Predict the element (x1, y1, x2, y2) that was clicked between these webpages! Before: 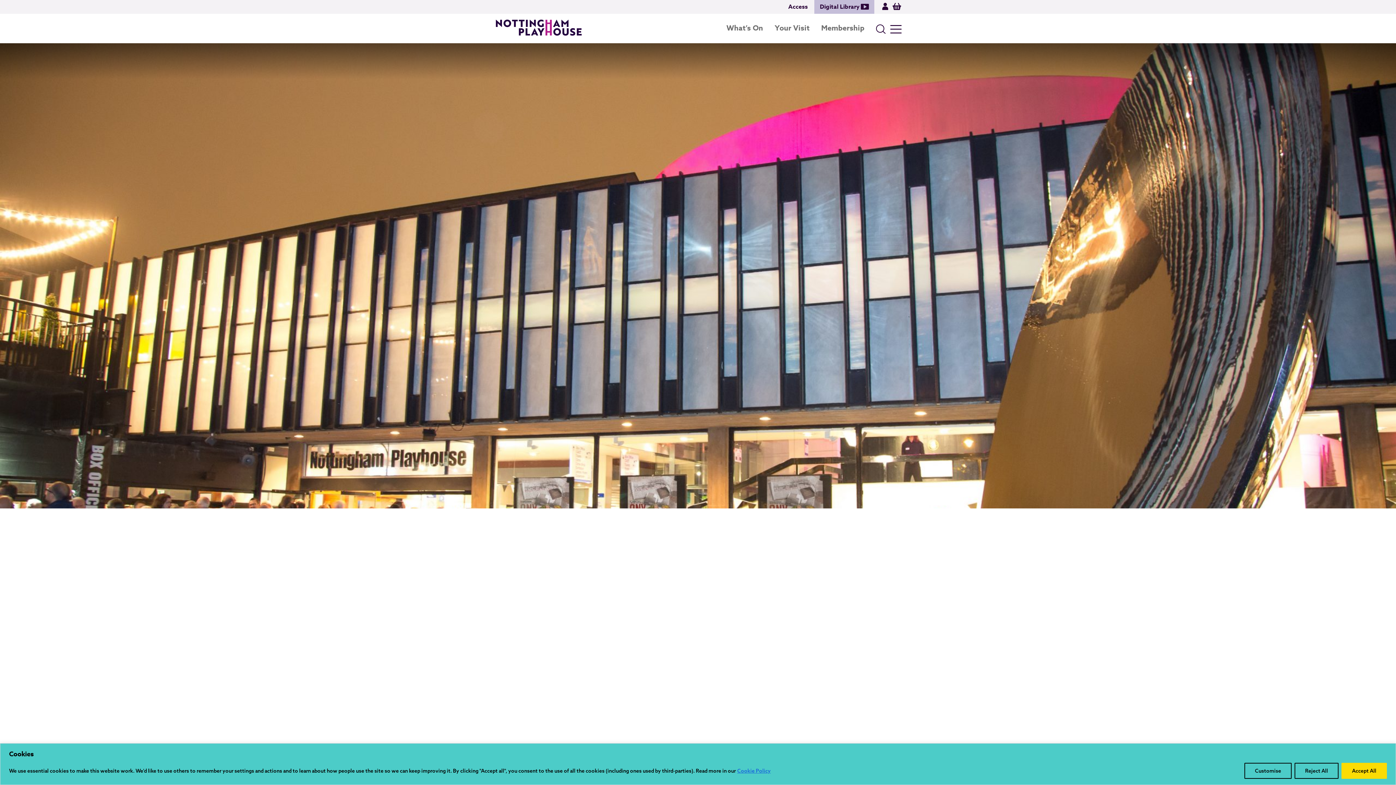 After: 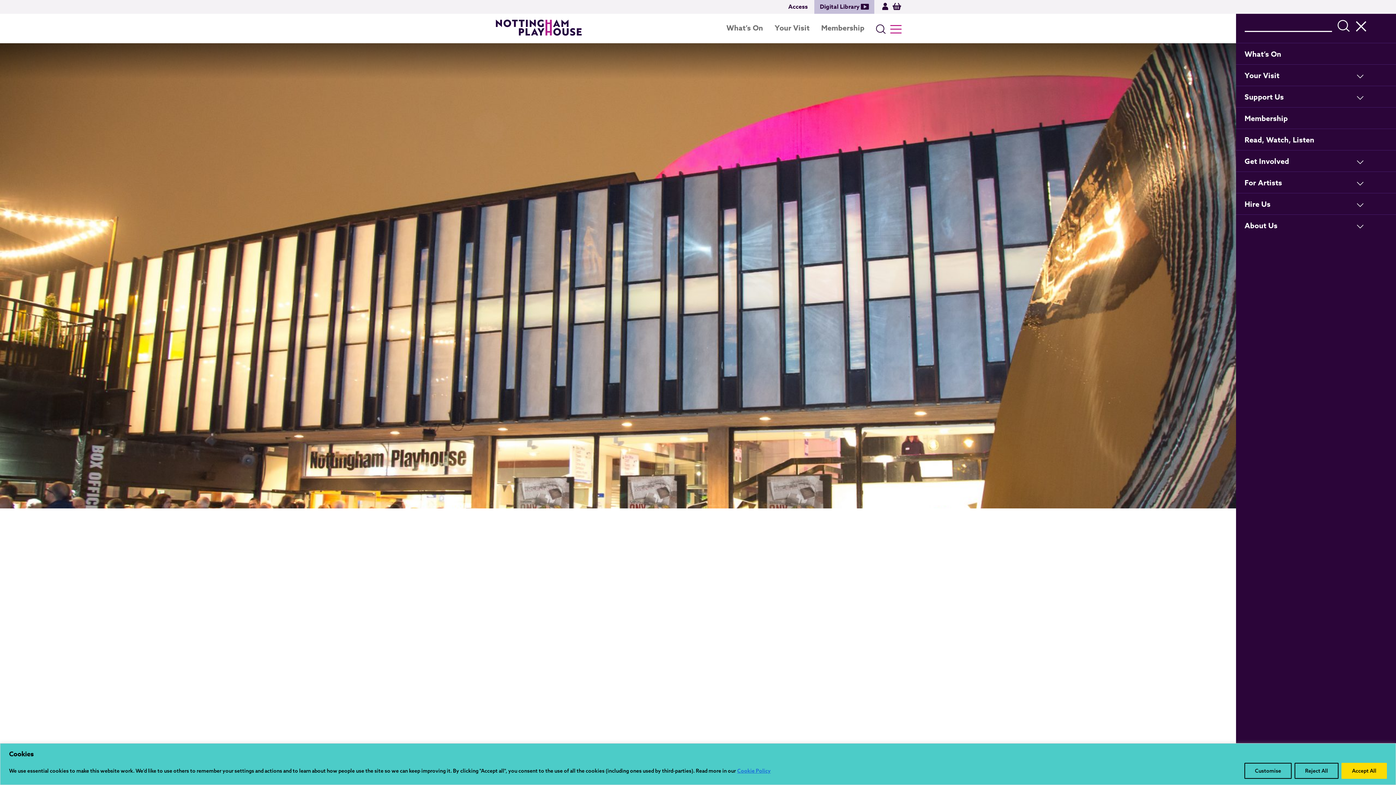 Action: bbox: (886, 19, 905, 38) label: Toggle search bar